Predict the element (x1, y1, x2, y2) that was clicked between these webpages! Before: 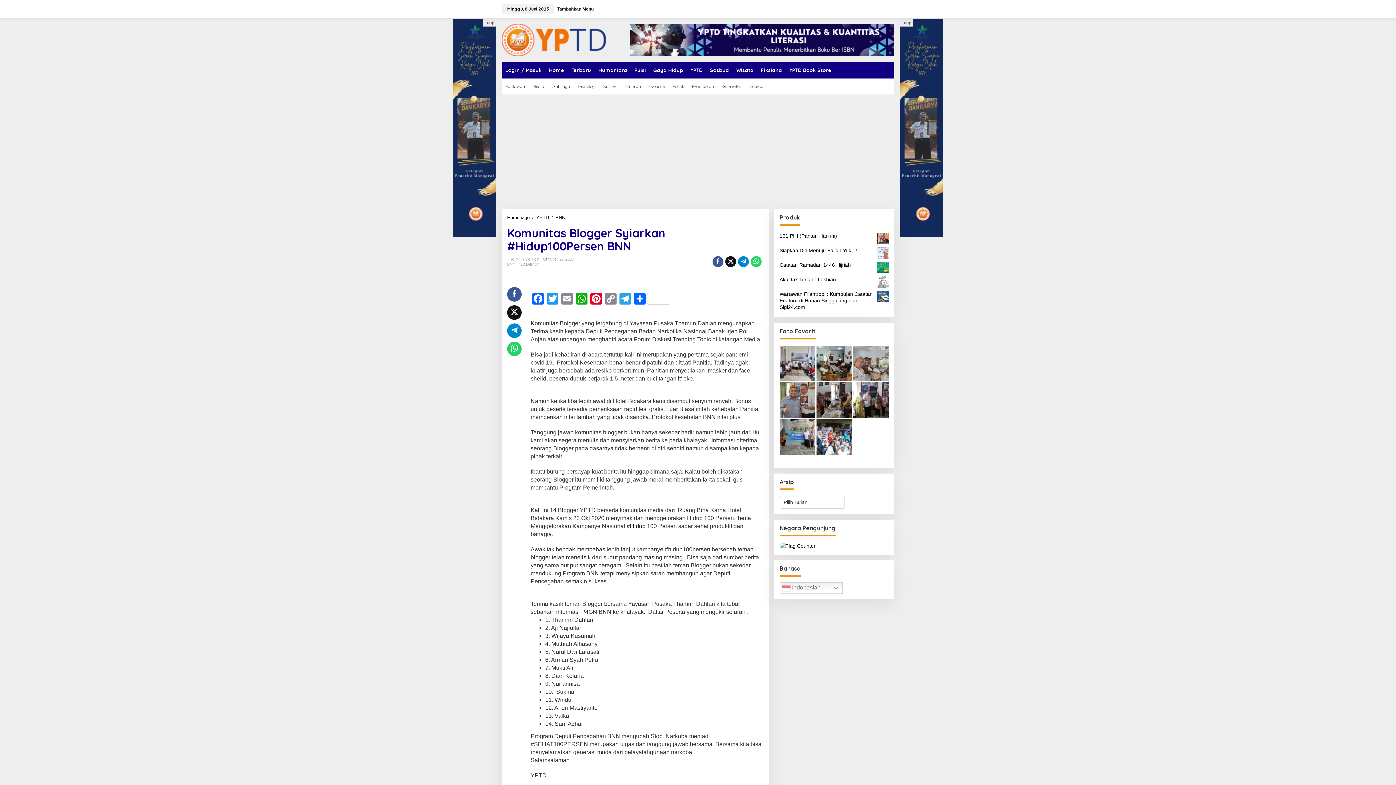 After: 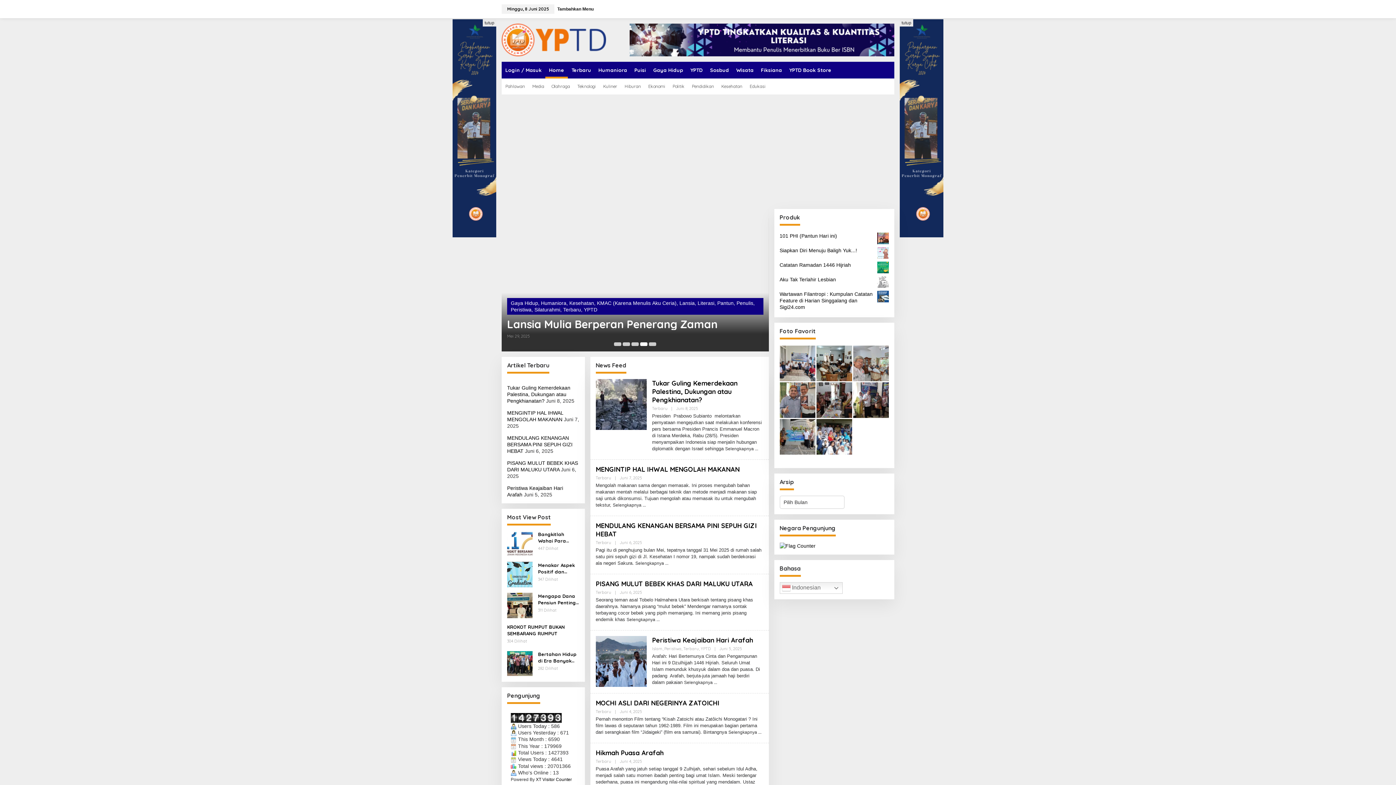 Action: bbox: (507, 214, 531, 220) label: Homepage 